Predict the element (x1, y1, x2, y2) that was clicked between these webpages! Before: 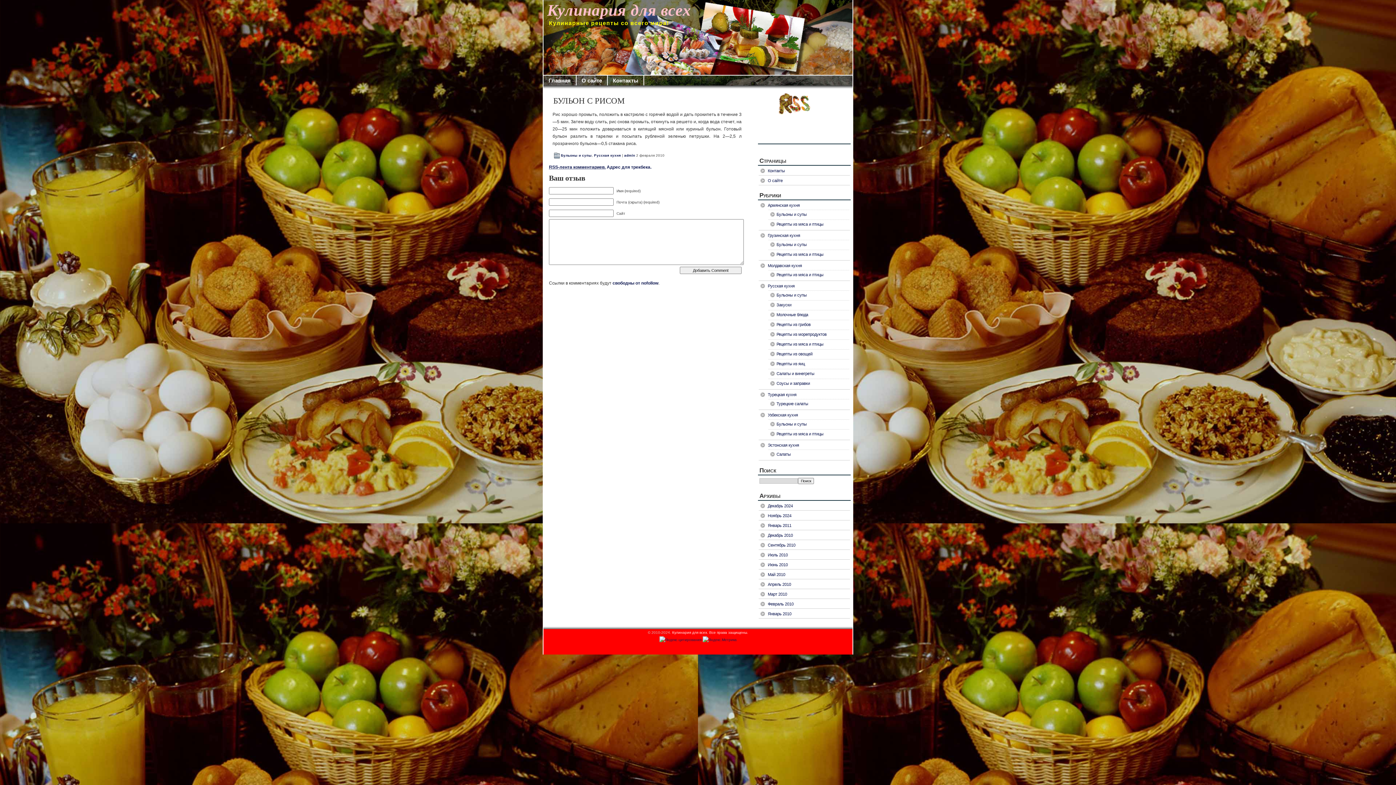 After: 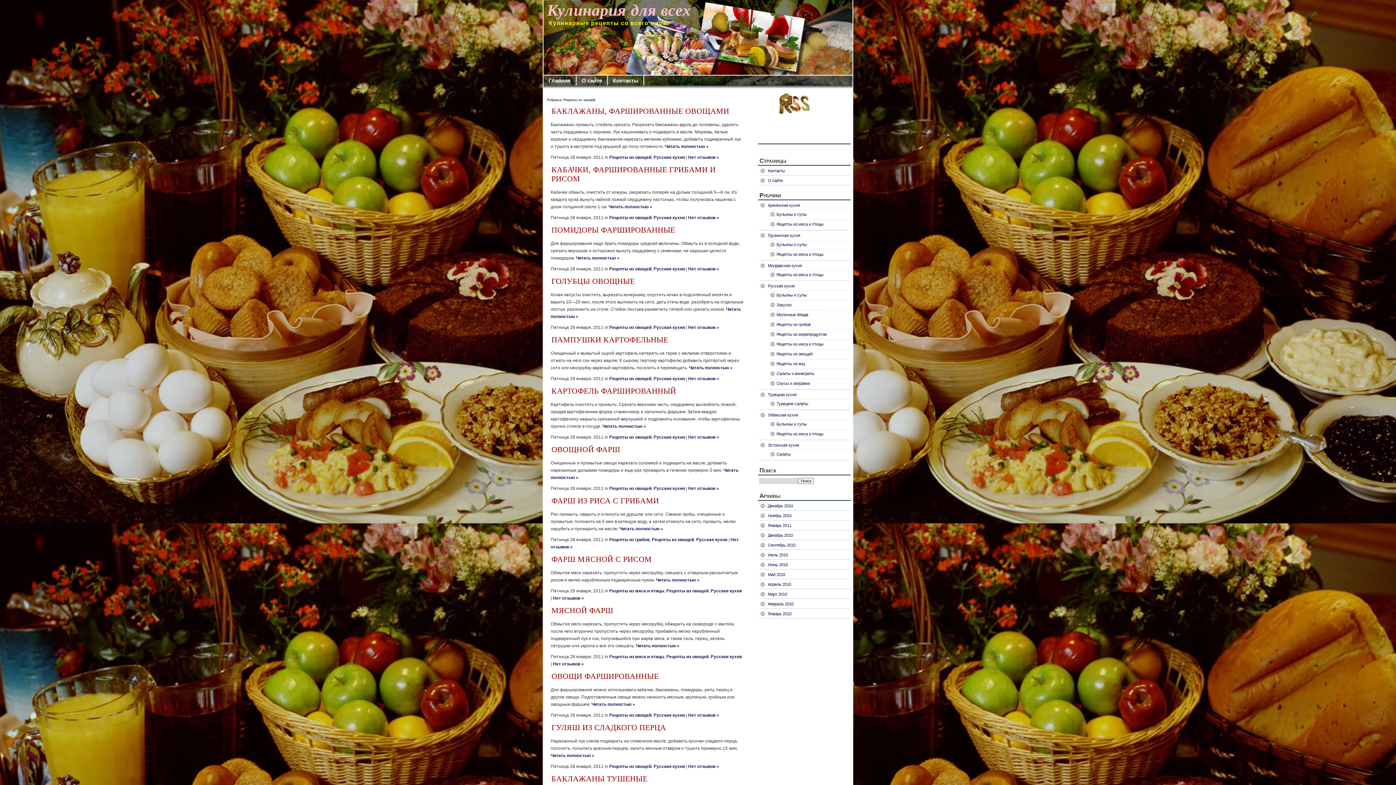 Action: bbox: (776, 352, 812, 356) label: Рецепты из овощей